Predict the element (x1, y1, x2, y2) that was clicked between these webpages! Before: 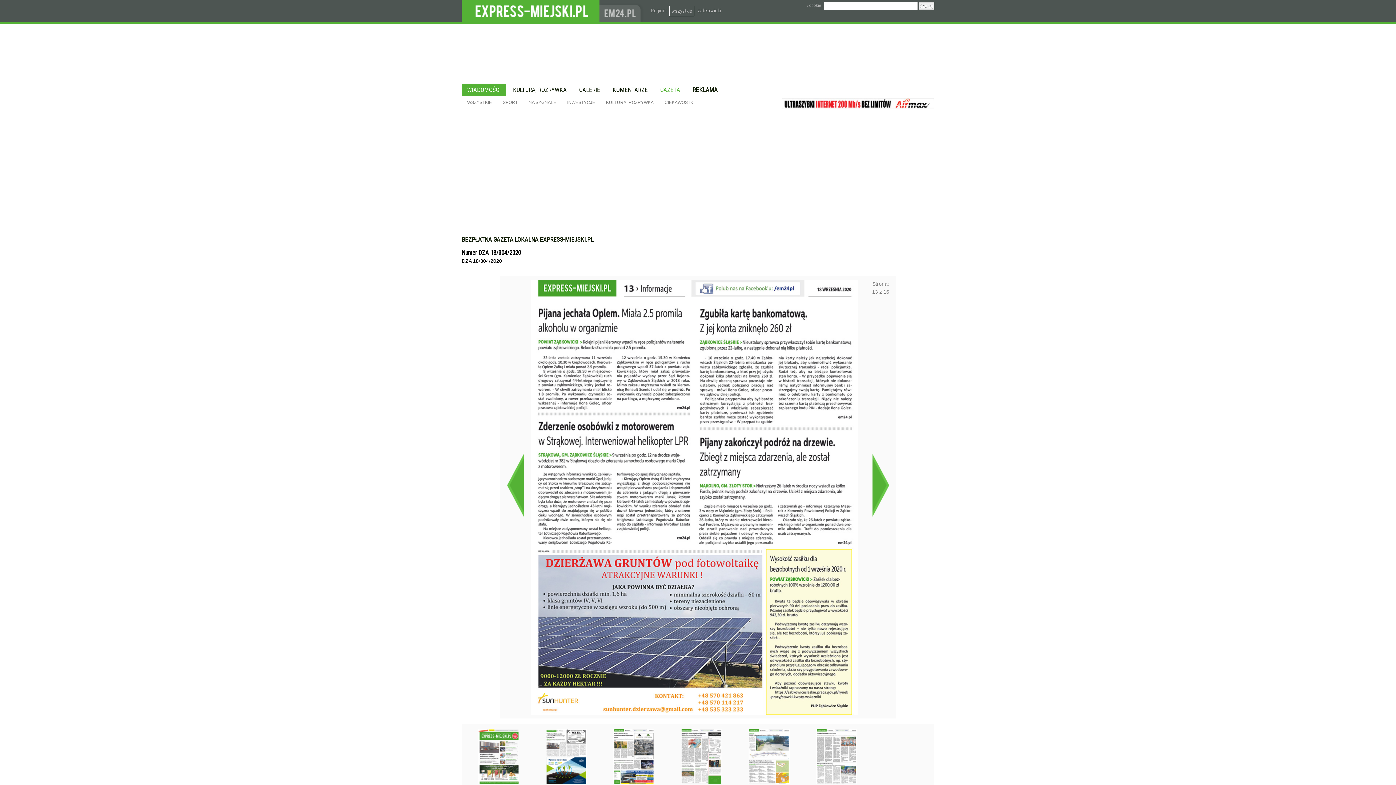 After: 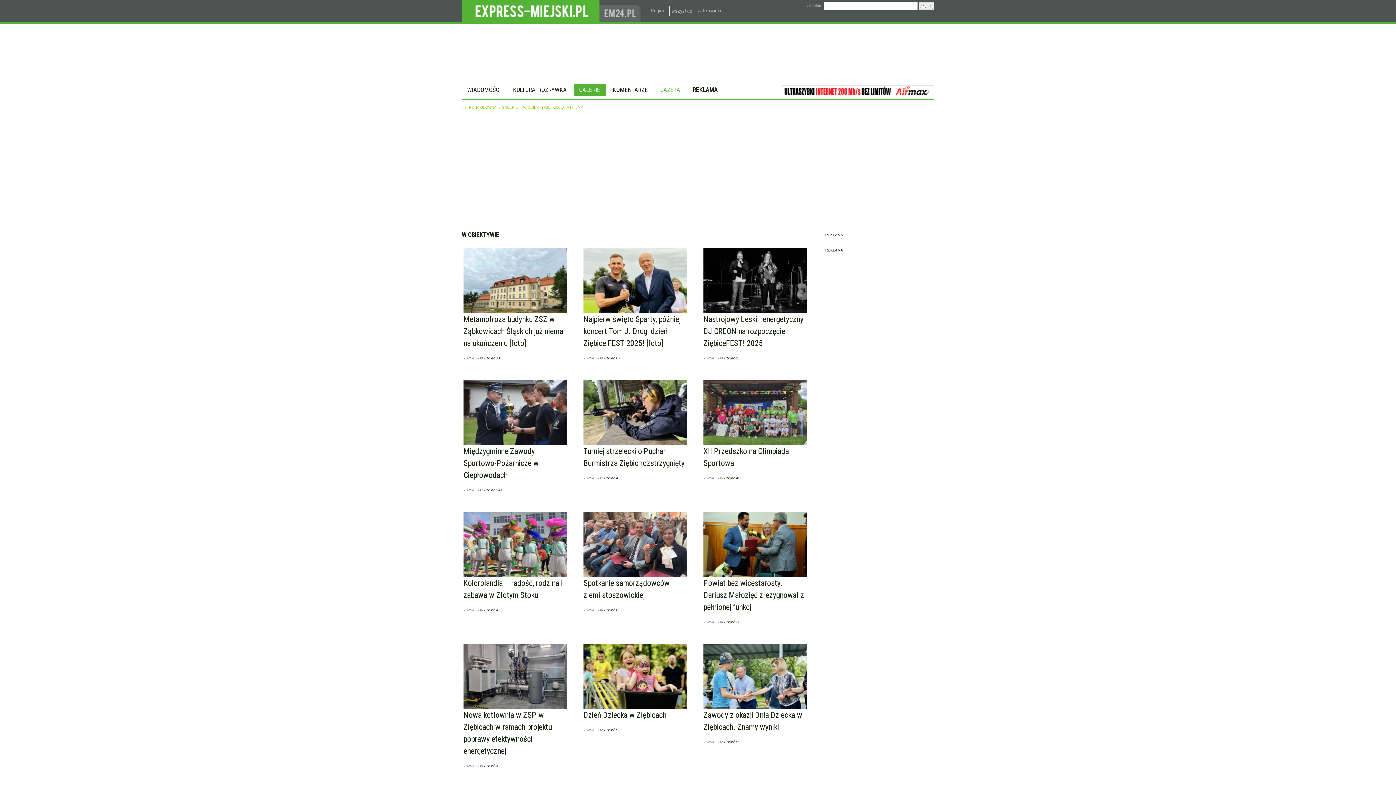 Action: label: GALERIE bbox: (573, 83, 605, 96)